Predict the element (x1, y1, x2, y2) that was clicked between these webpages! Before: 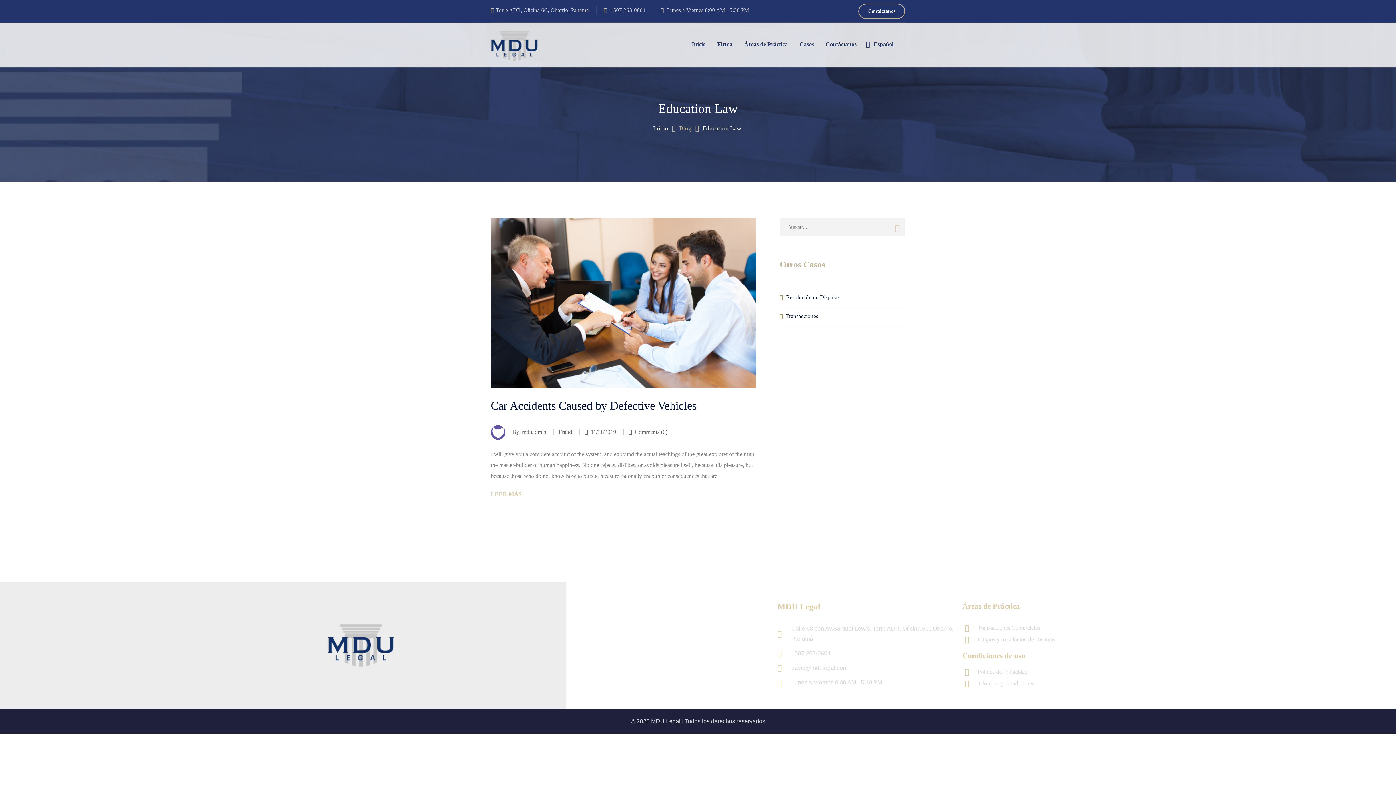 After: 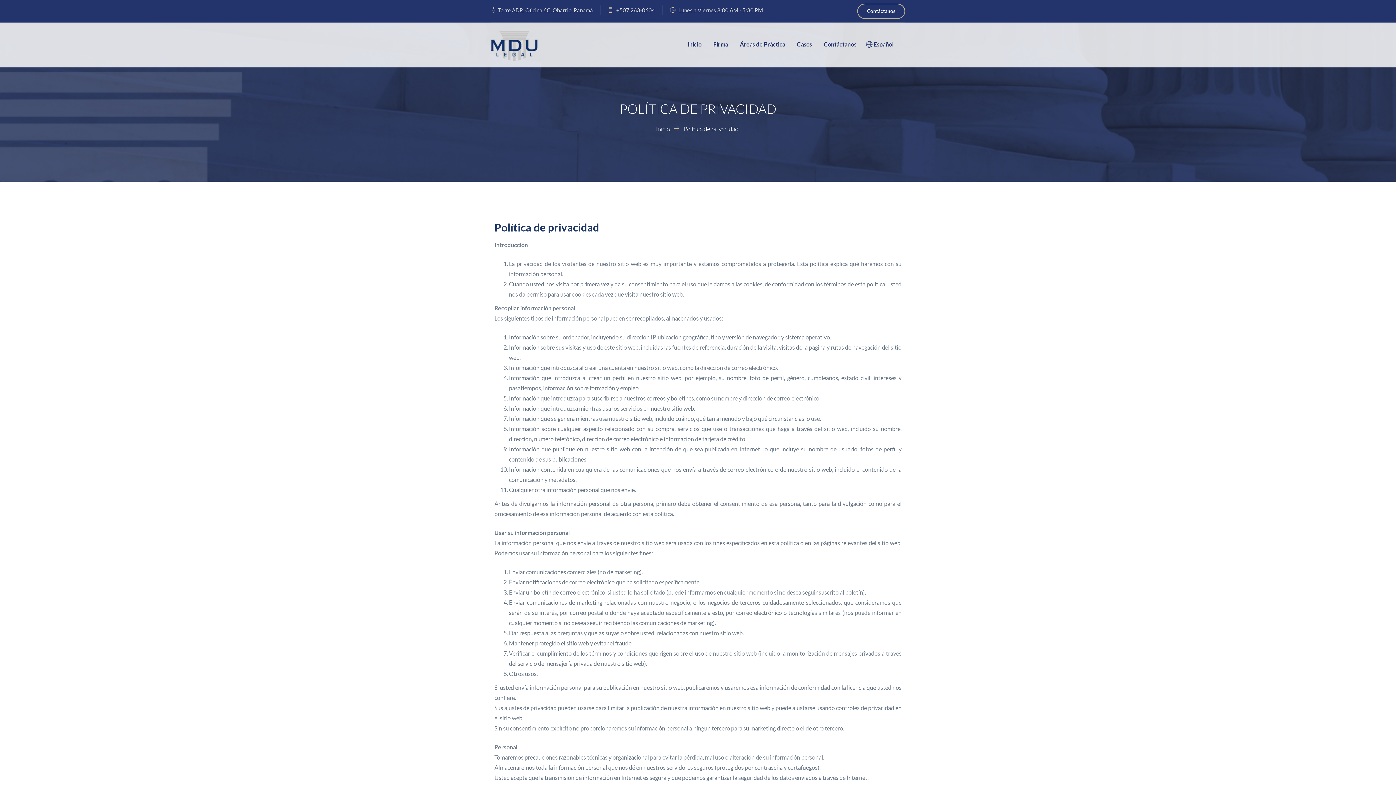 Action: label: Política de Privacidad bbox: (962, 667, 1077, 677)